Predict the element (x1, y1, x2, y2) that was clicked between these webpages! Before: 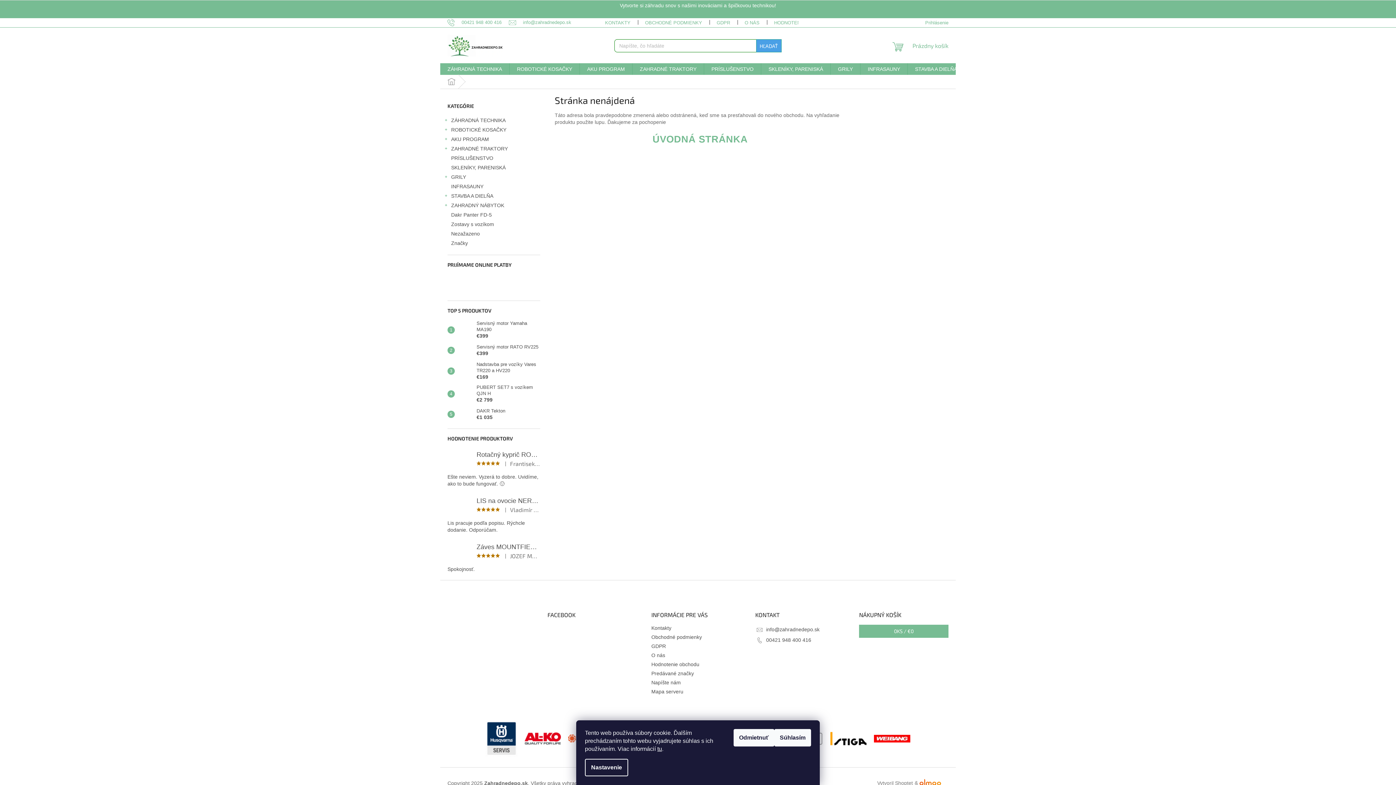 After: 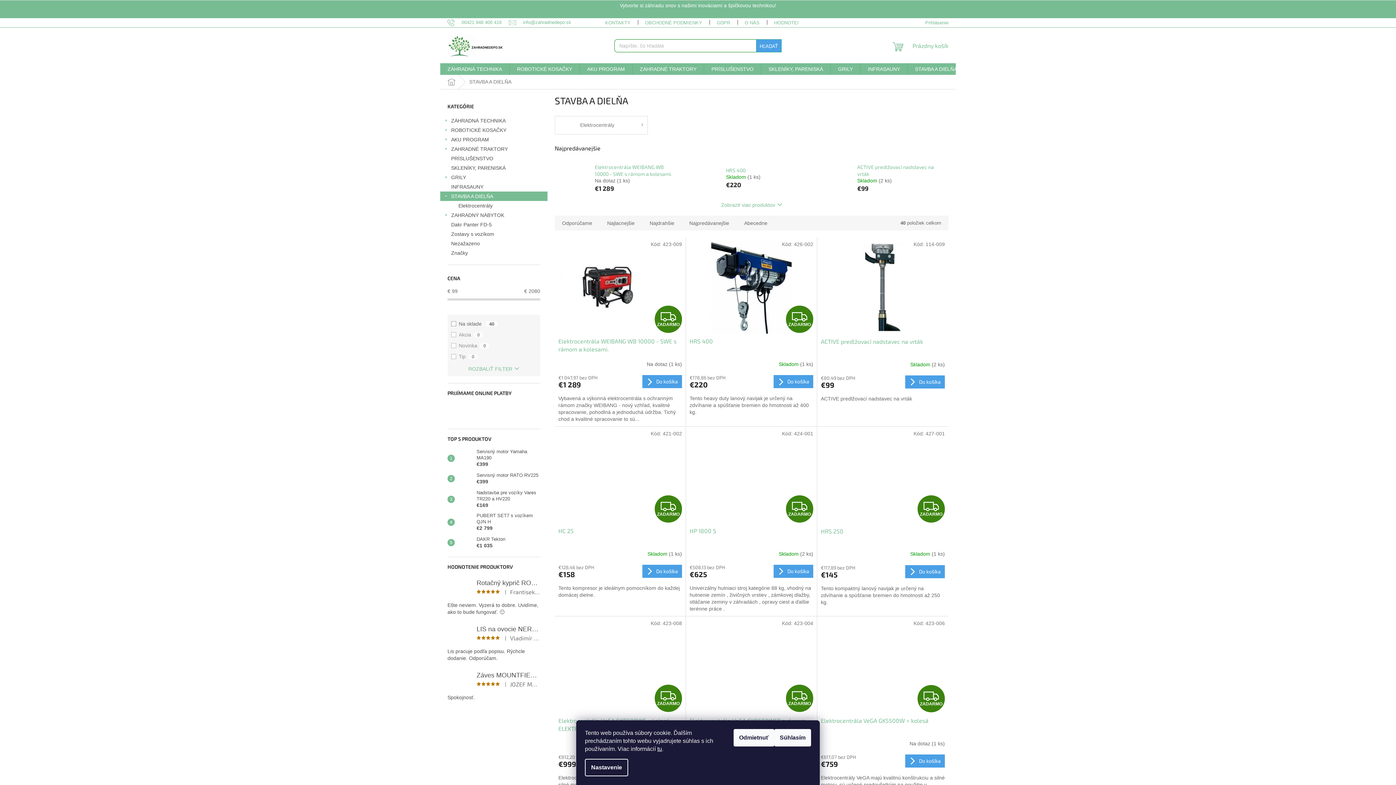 Action: label: STAVBA A DIELŇA
  bbox: (440, 191, 547, 200)